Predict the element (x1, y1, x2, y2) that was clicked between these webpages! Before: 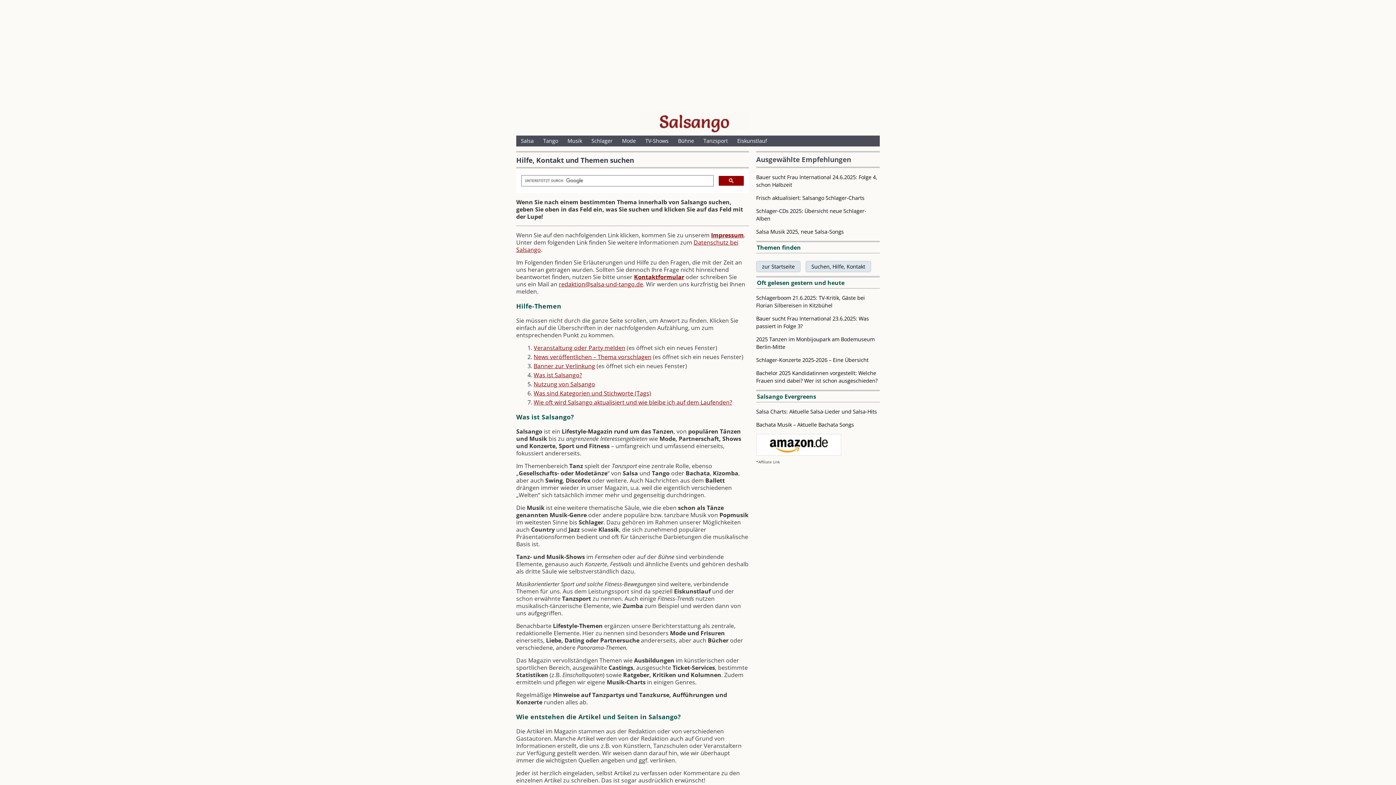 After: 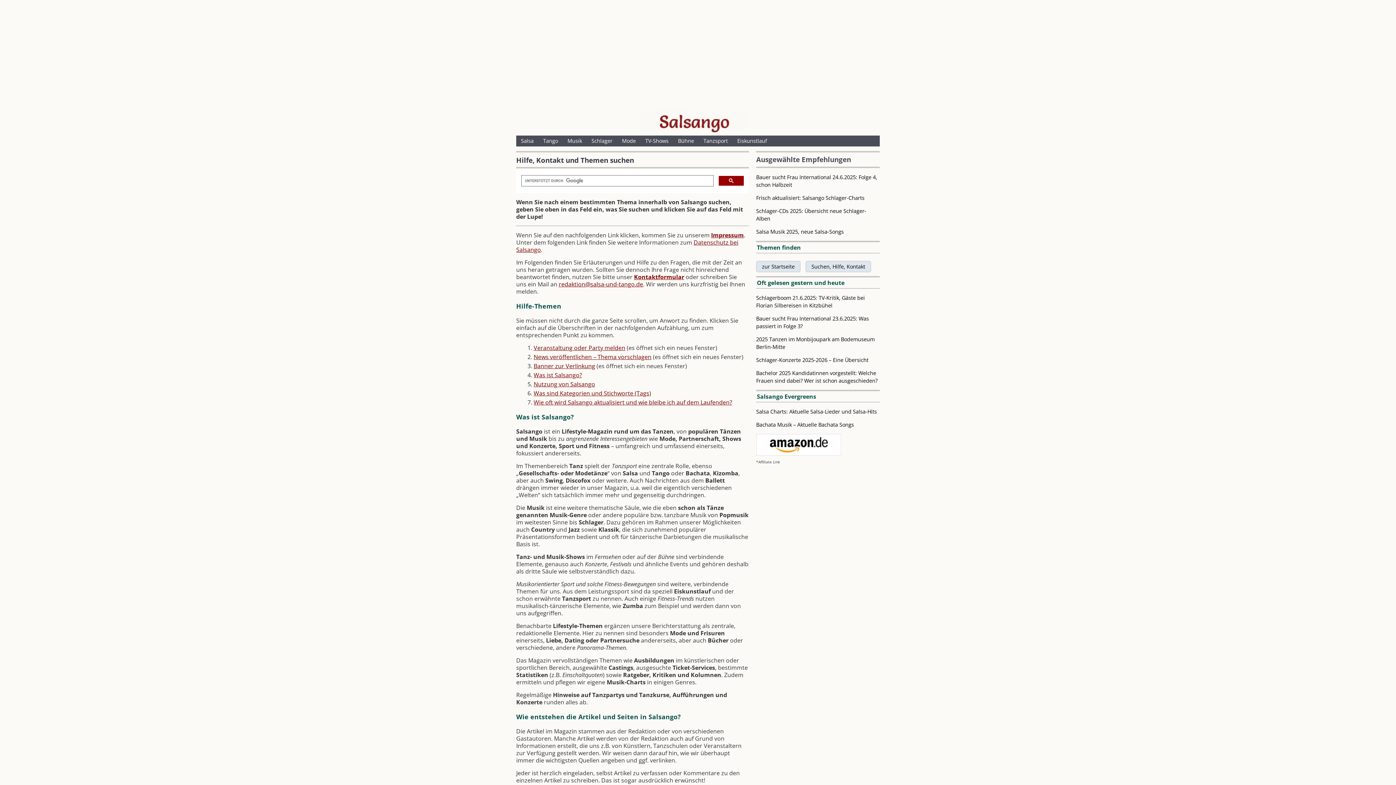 Action: bbox: (711, 231, 744, 239) label: Impressum